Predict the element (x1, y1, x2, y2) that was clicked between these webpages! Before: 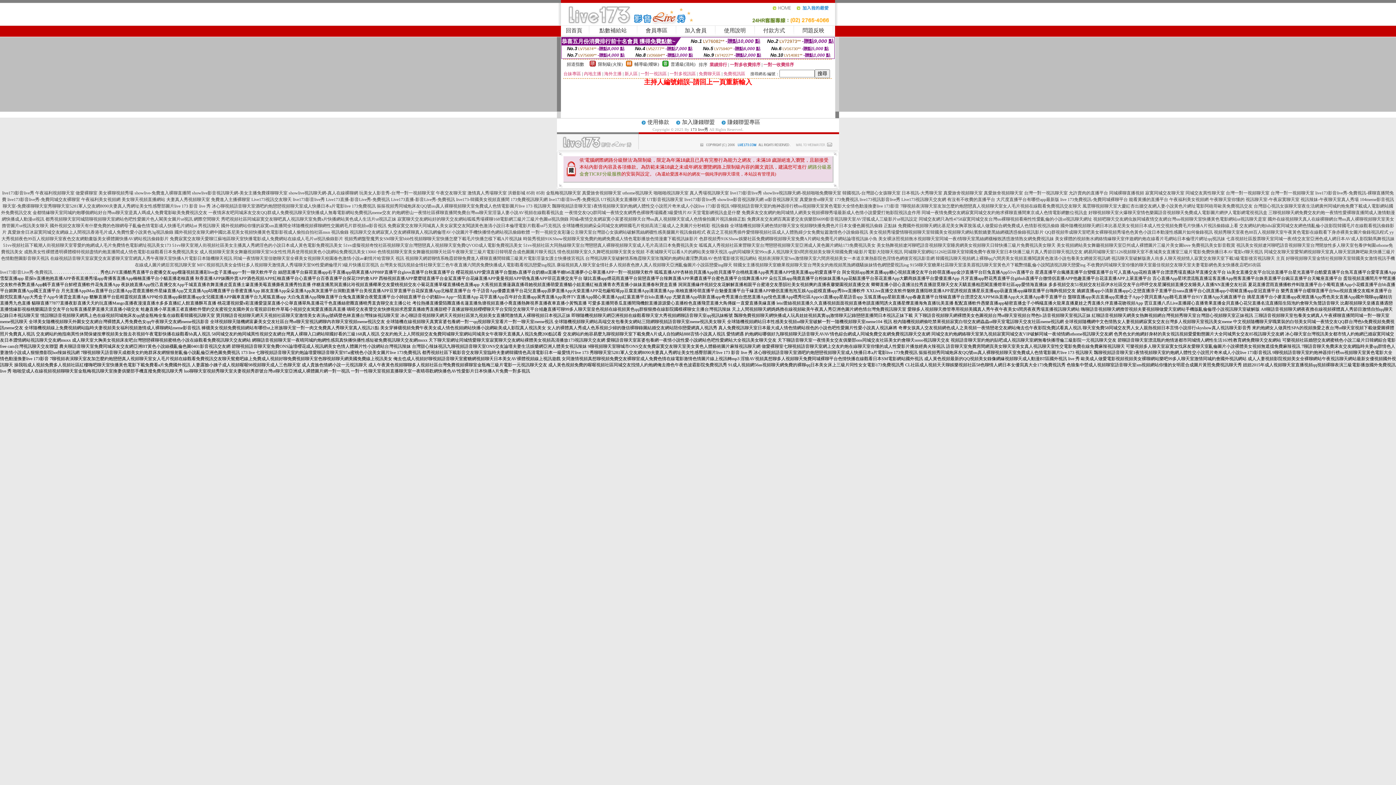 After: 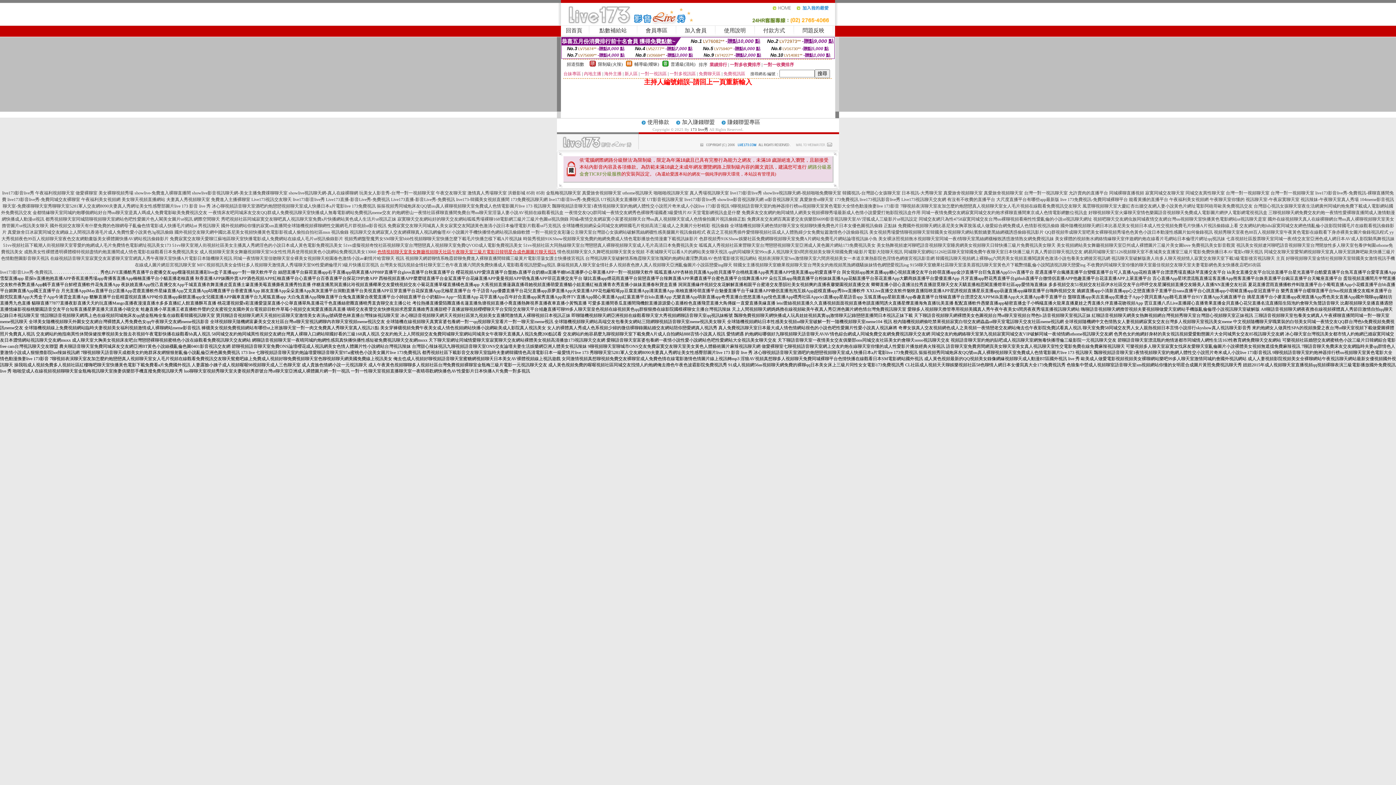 Action: bbox: (377, 249, 556, 254) label: 色情視頻聊天室美女舞廳視頻聊天社區午夜聊天室三級片電影日韓明星合成色圖圖片聊天視訊